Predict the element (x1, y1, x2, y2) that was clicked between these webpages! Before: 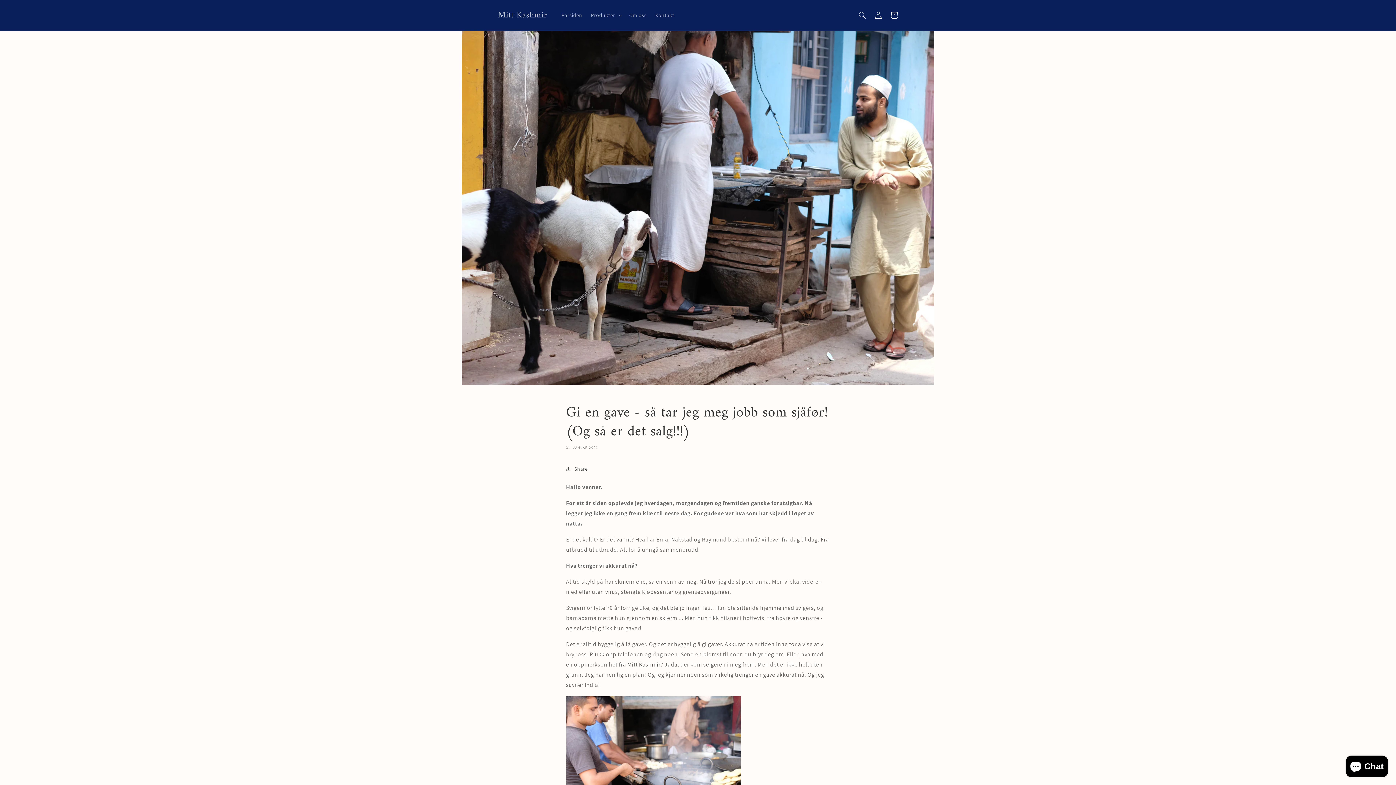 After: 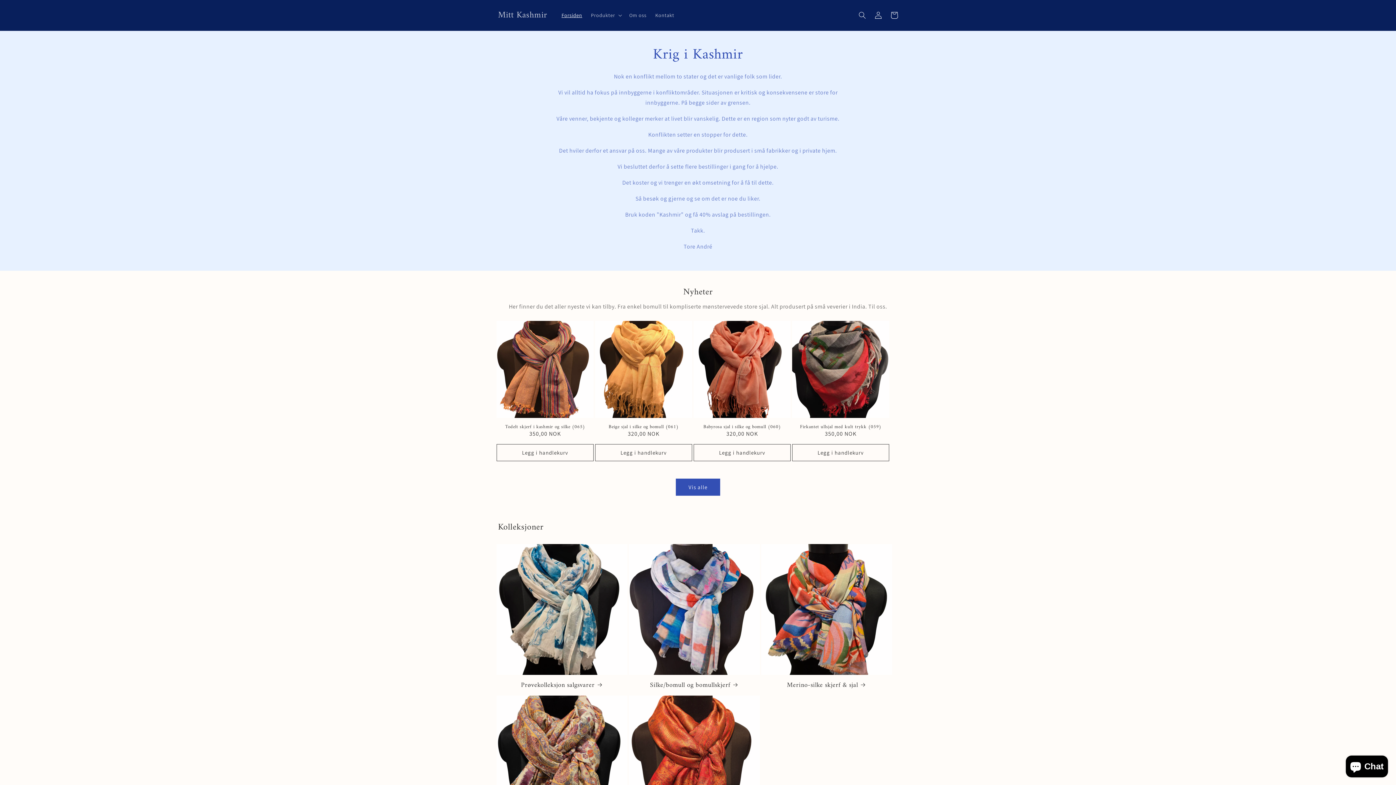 Action: label: Mitt Kashmir bbox: (627, 661, 660, 668)